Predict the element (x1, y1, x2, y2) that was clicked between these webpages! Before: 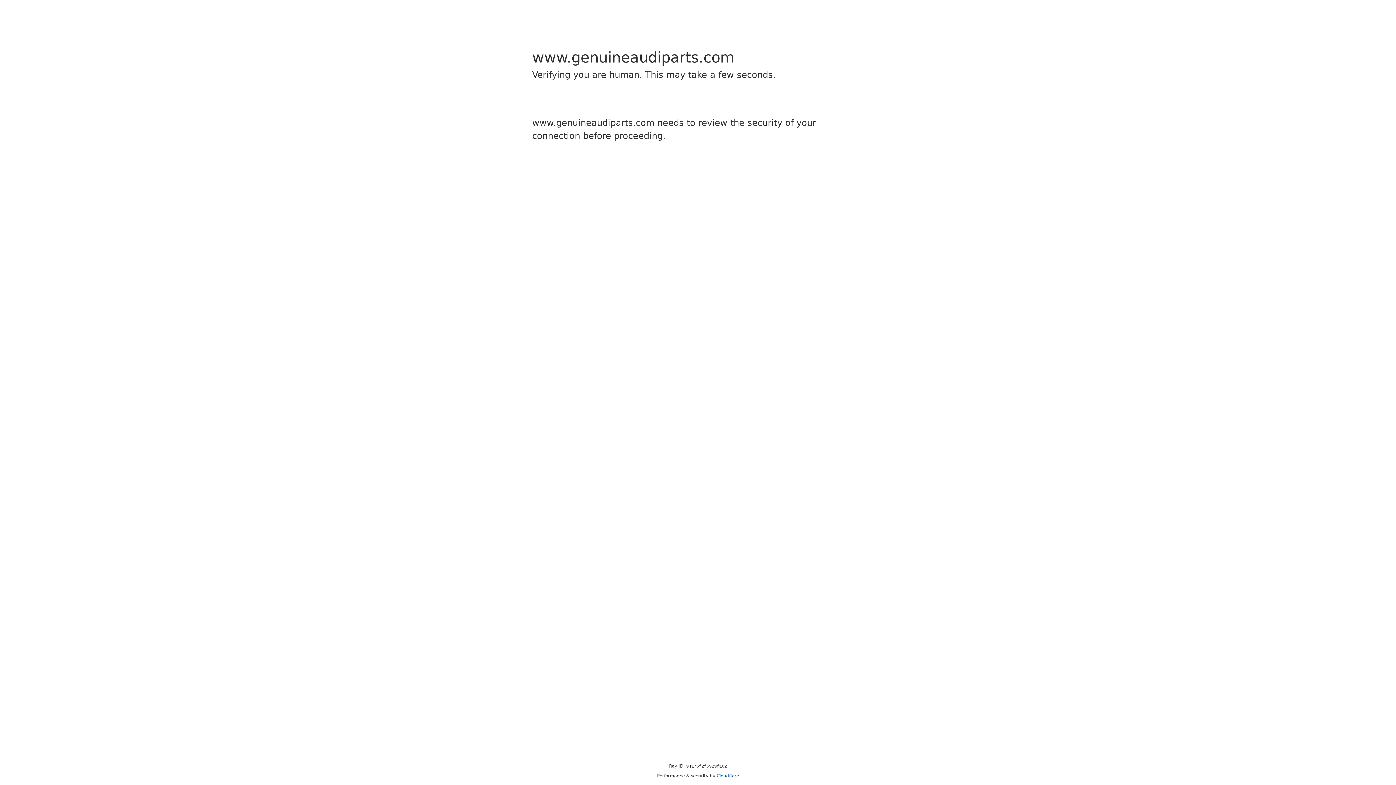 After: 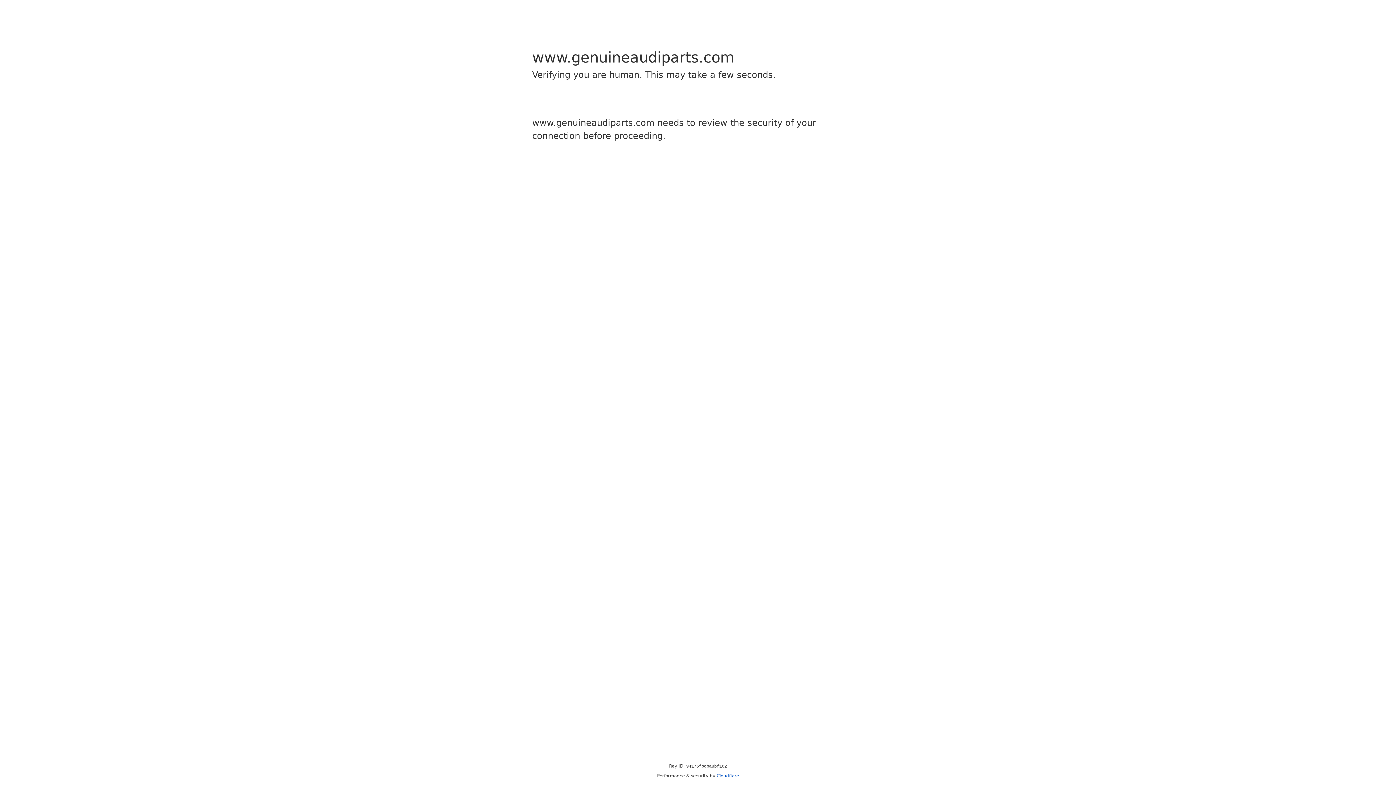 Action: label: Cloudflare bbox: (716, 773, 739, 778)